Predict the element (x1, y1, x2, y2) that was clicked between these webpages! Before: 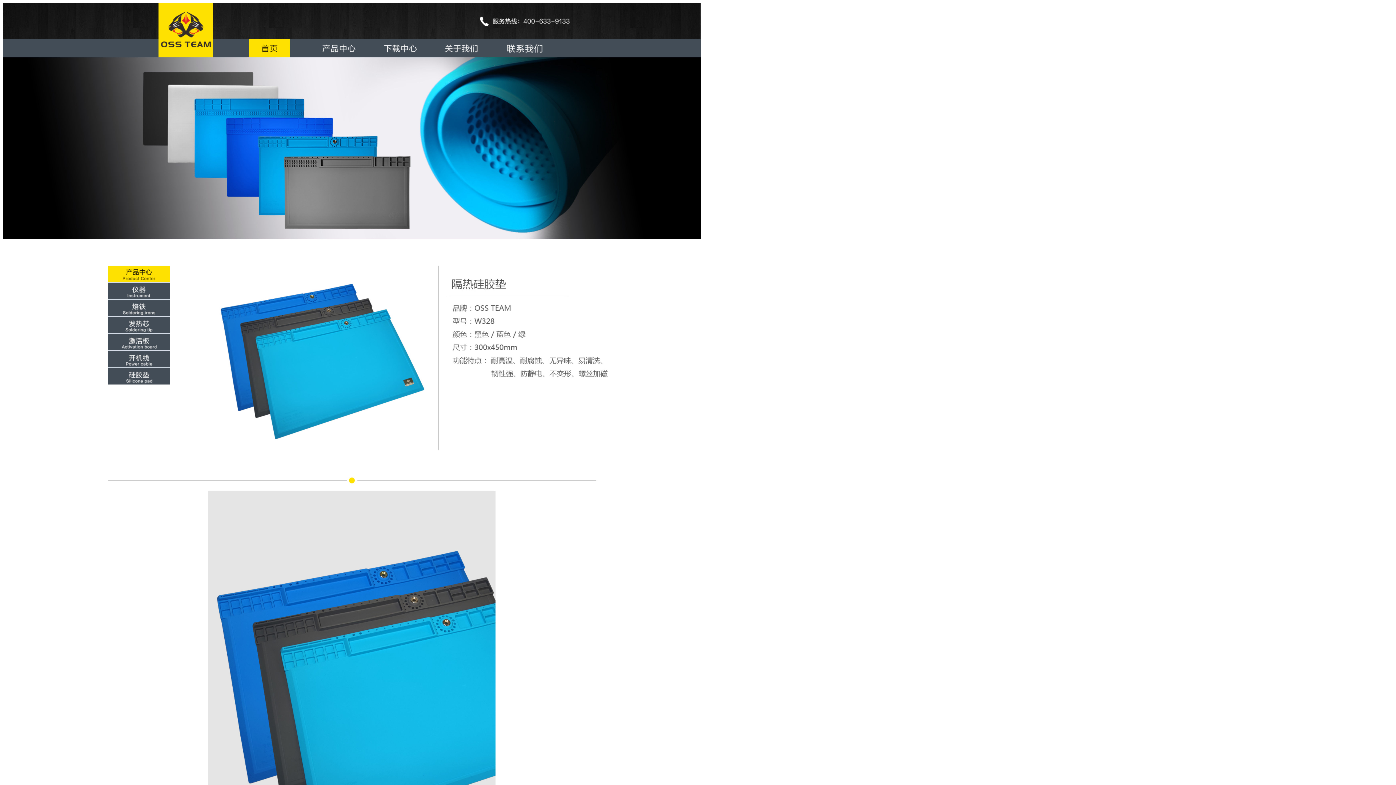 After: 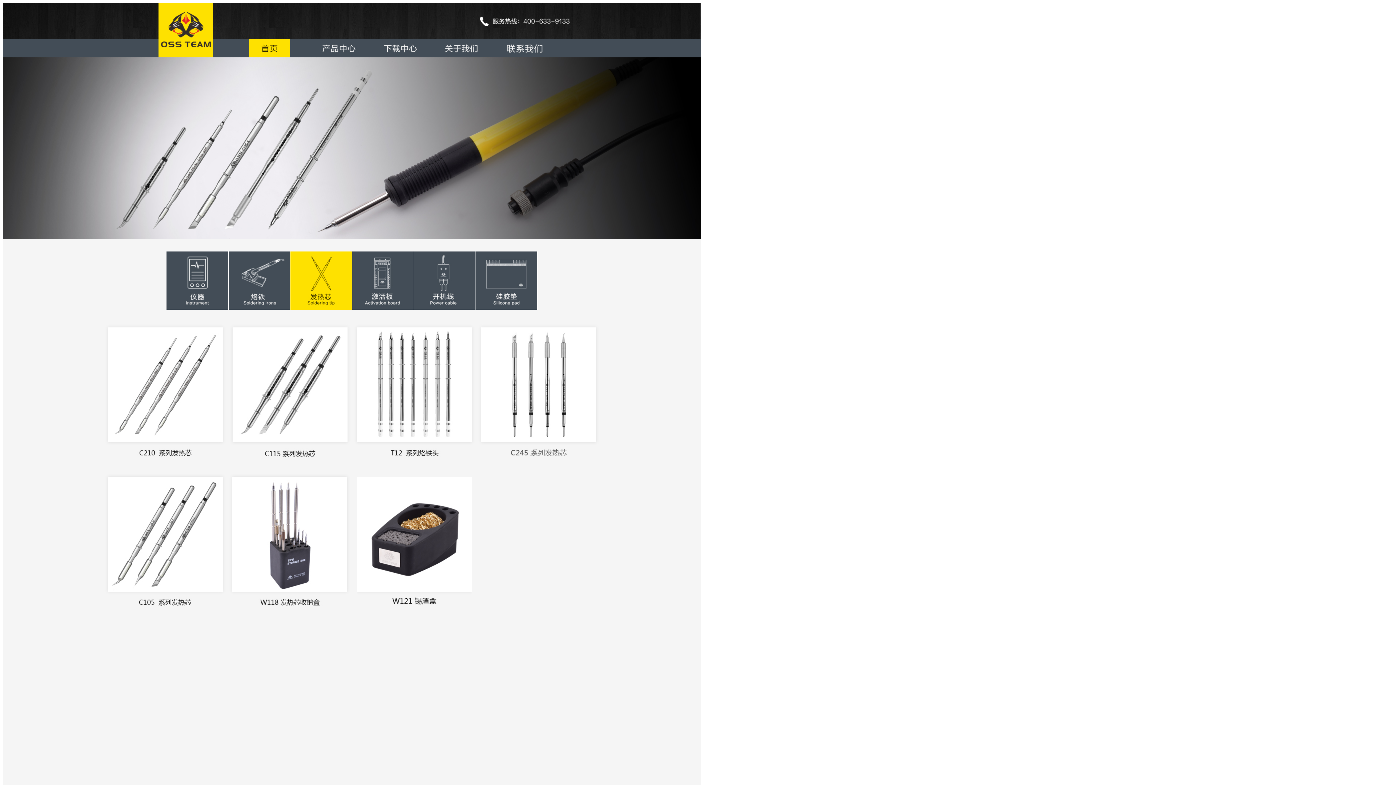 Action: bbox: (108, 328, 170, 334)